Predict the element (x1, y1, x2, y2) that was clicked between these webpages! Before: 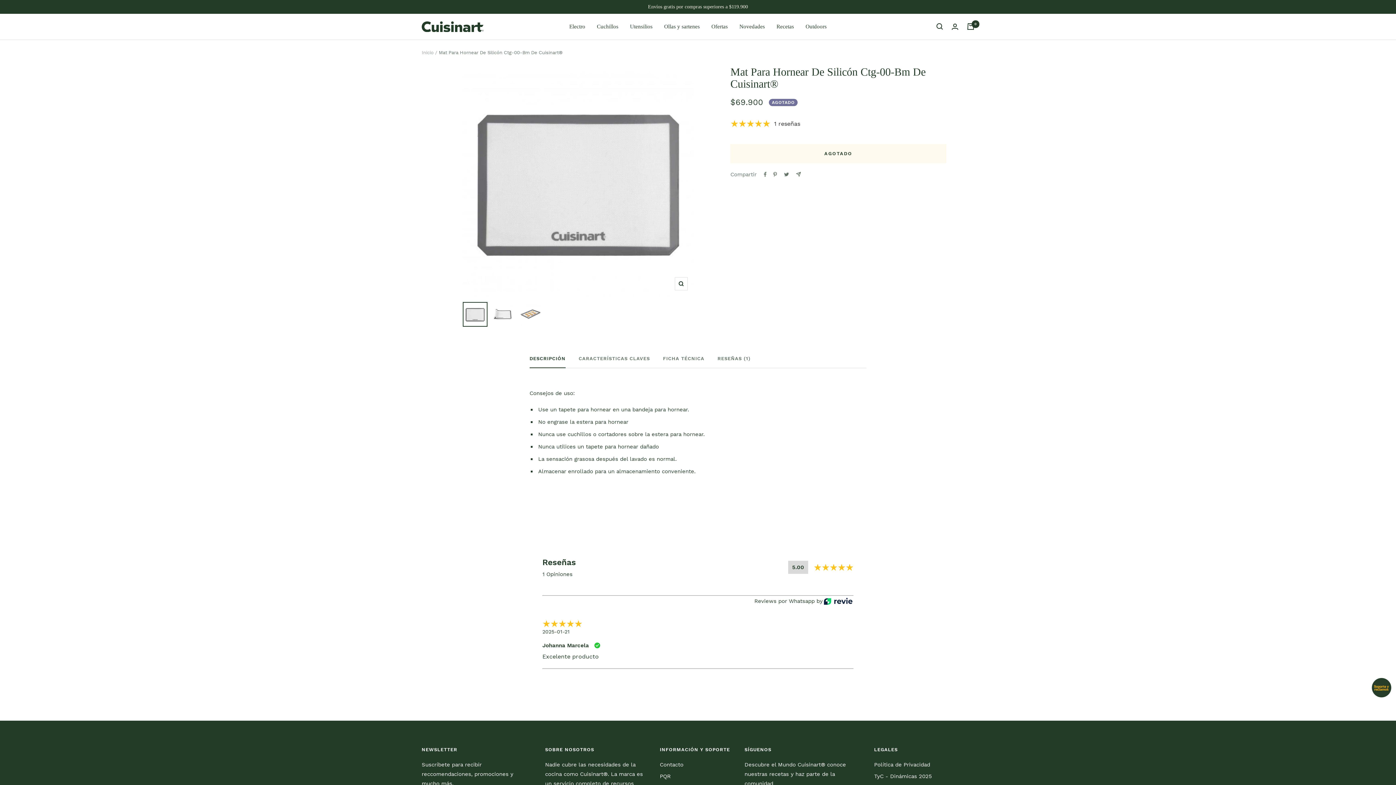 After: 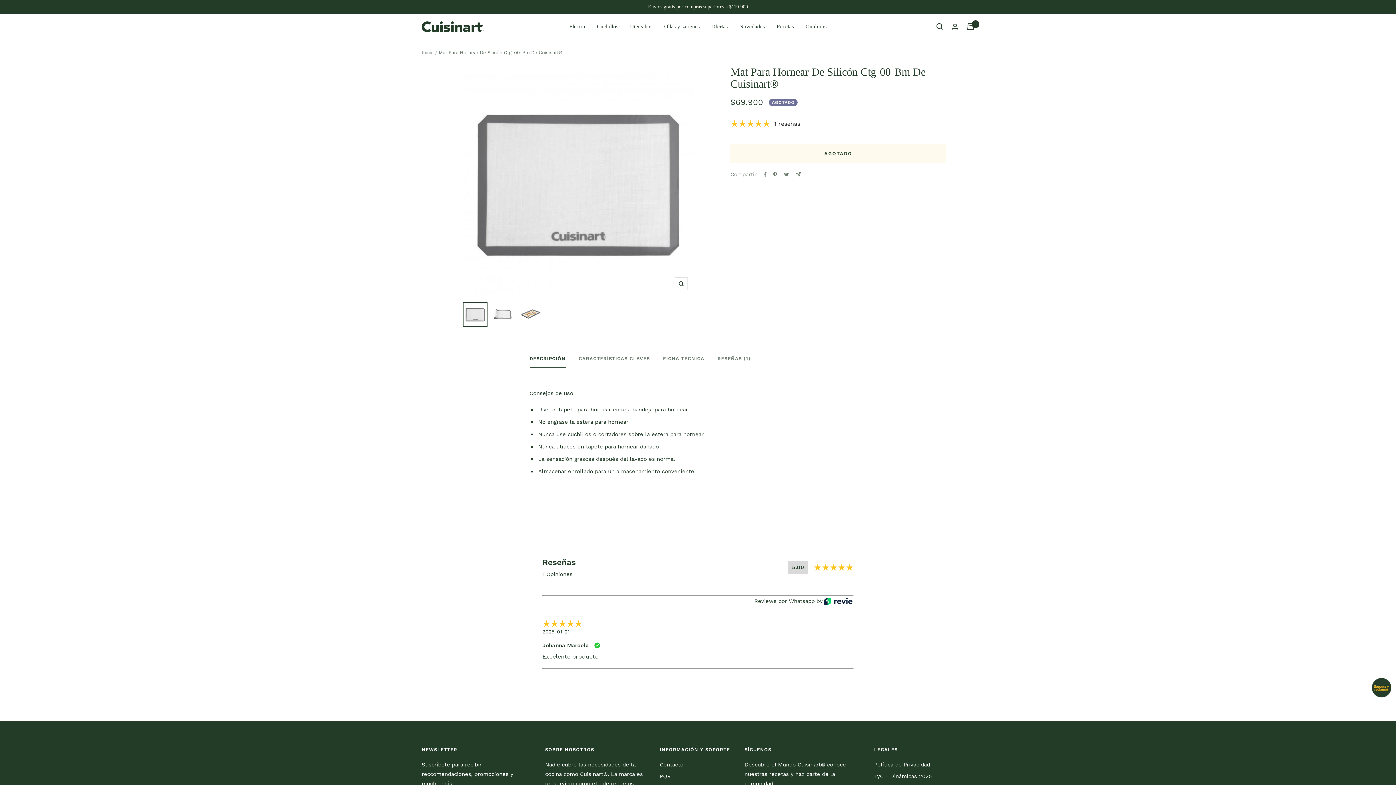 Action: bbox: (822, 597, 853, 605)